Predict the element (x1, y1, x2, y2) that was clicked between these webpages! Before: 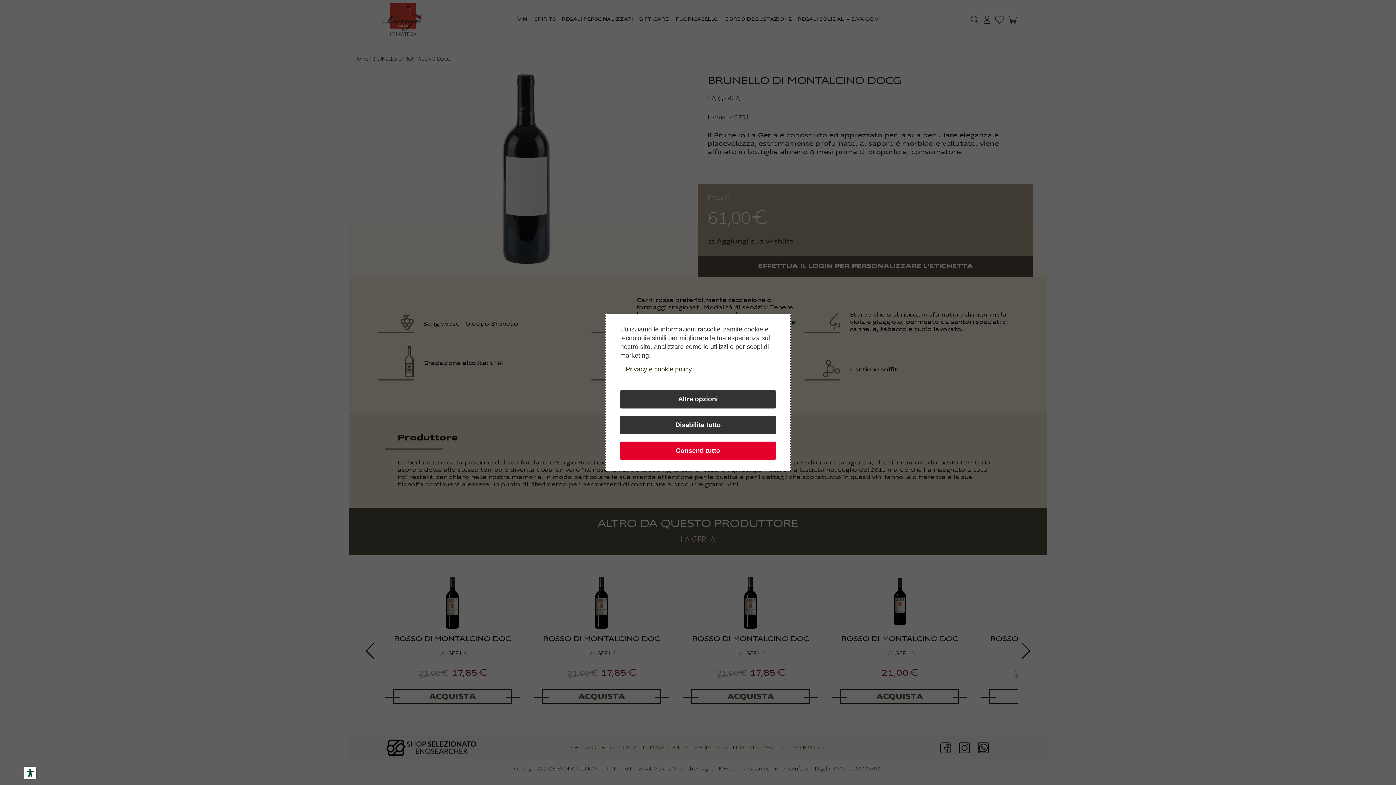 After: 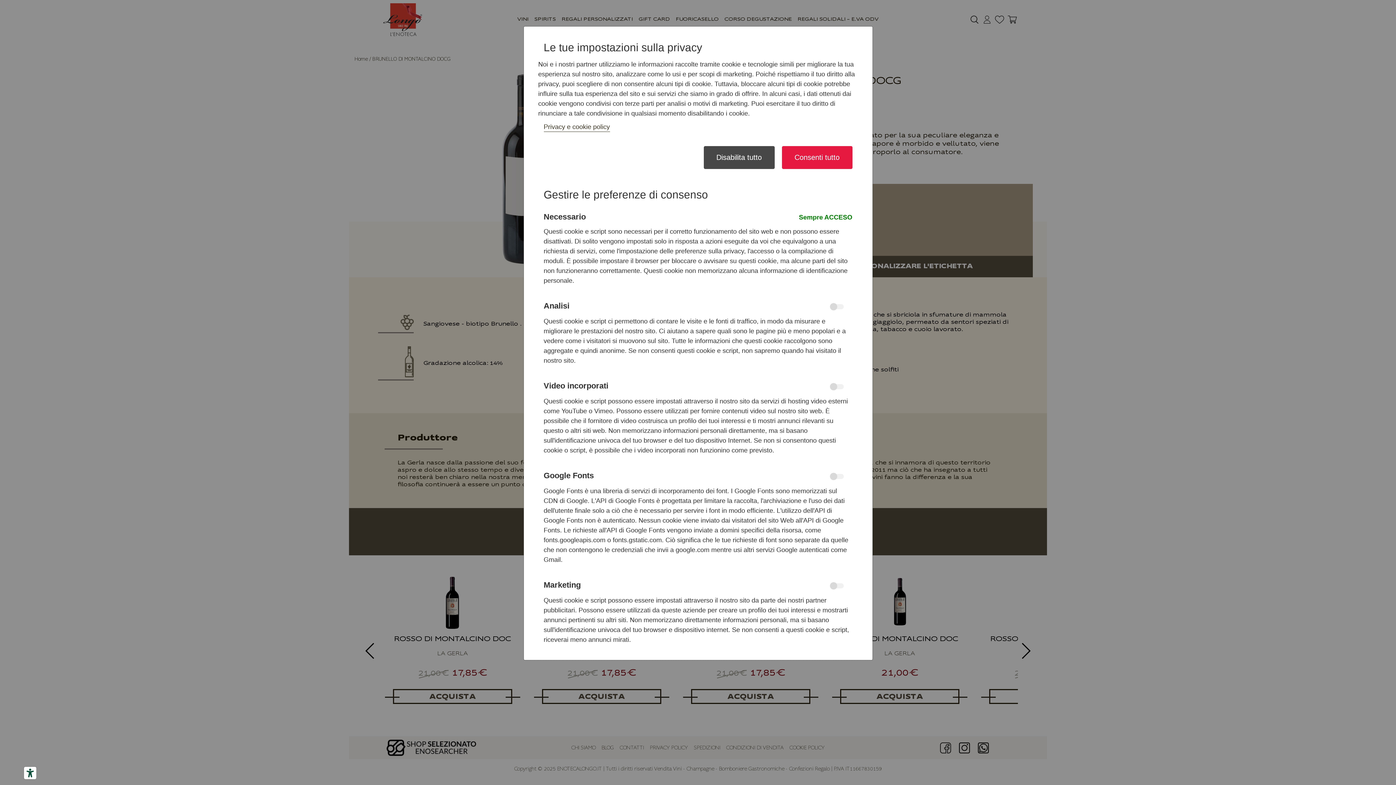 Action: bbox: (620, 390, 776, 408) label: Altre opzioni